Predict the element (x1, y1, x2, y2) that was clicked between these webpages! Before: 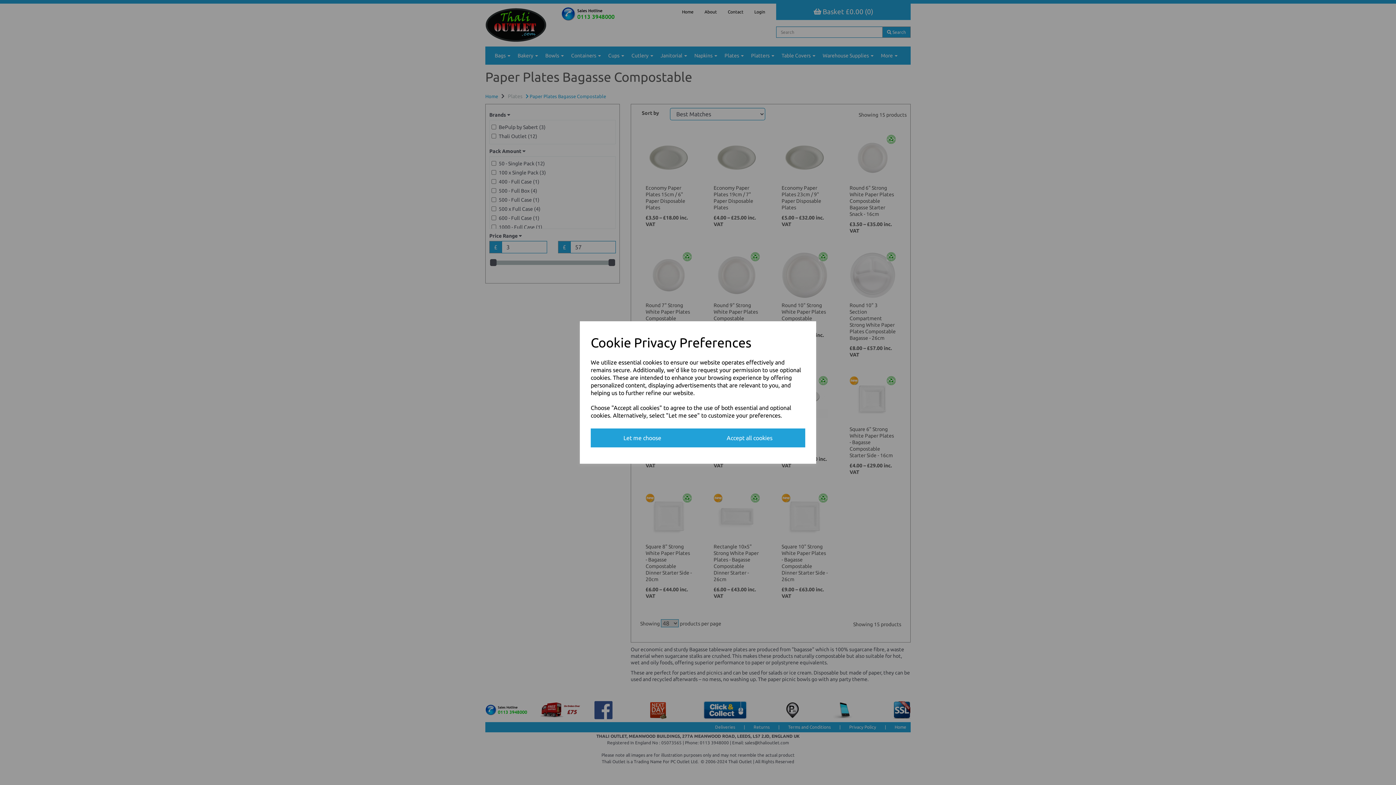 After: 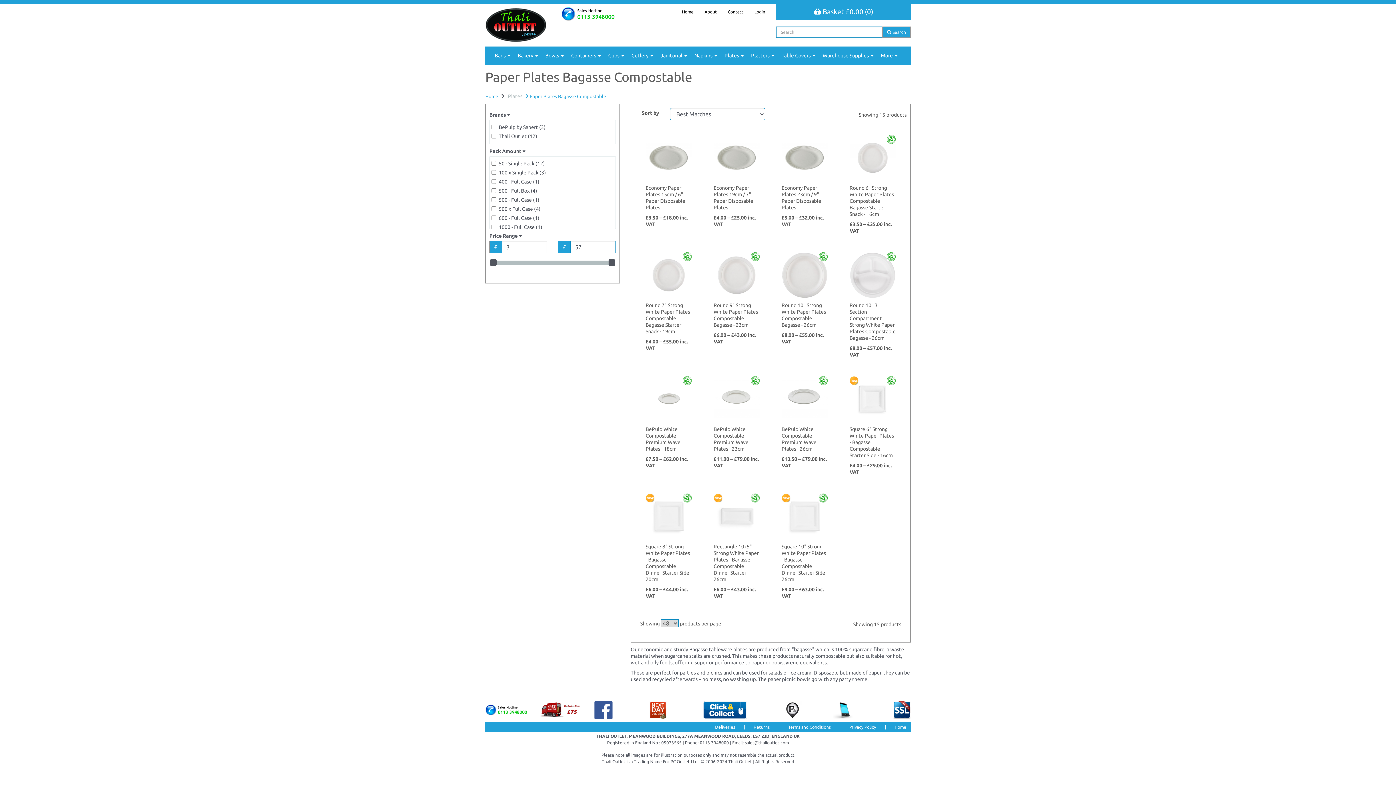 Action: bbox: (694, 428, 805, 447) label: Accept all cookies